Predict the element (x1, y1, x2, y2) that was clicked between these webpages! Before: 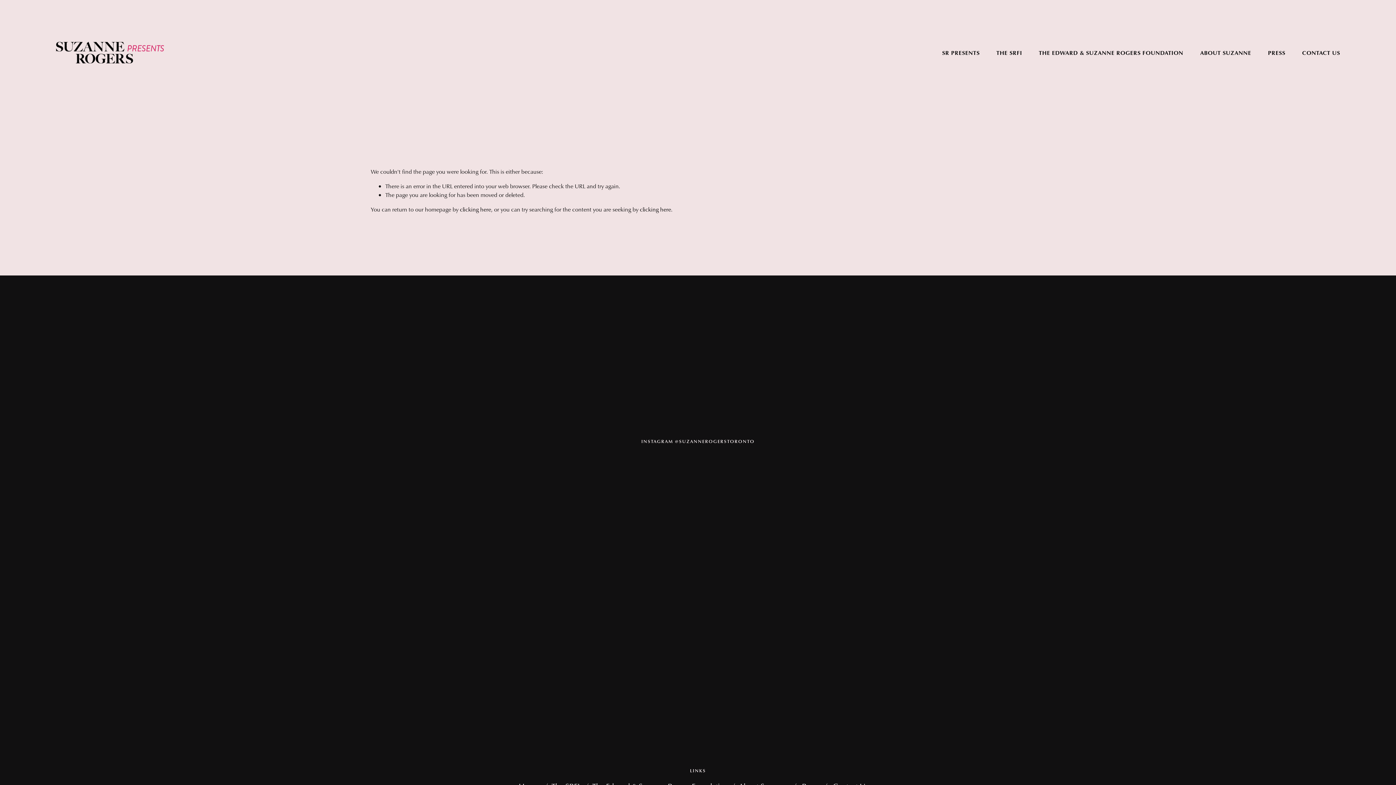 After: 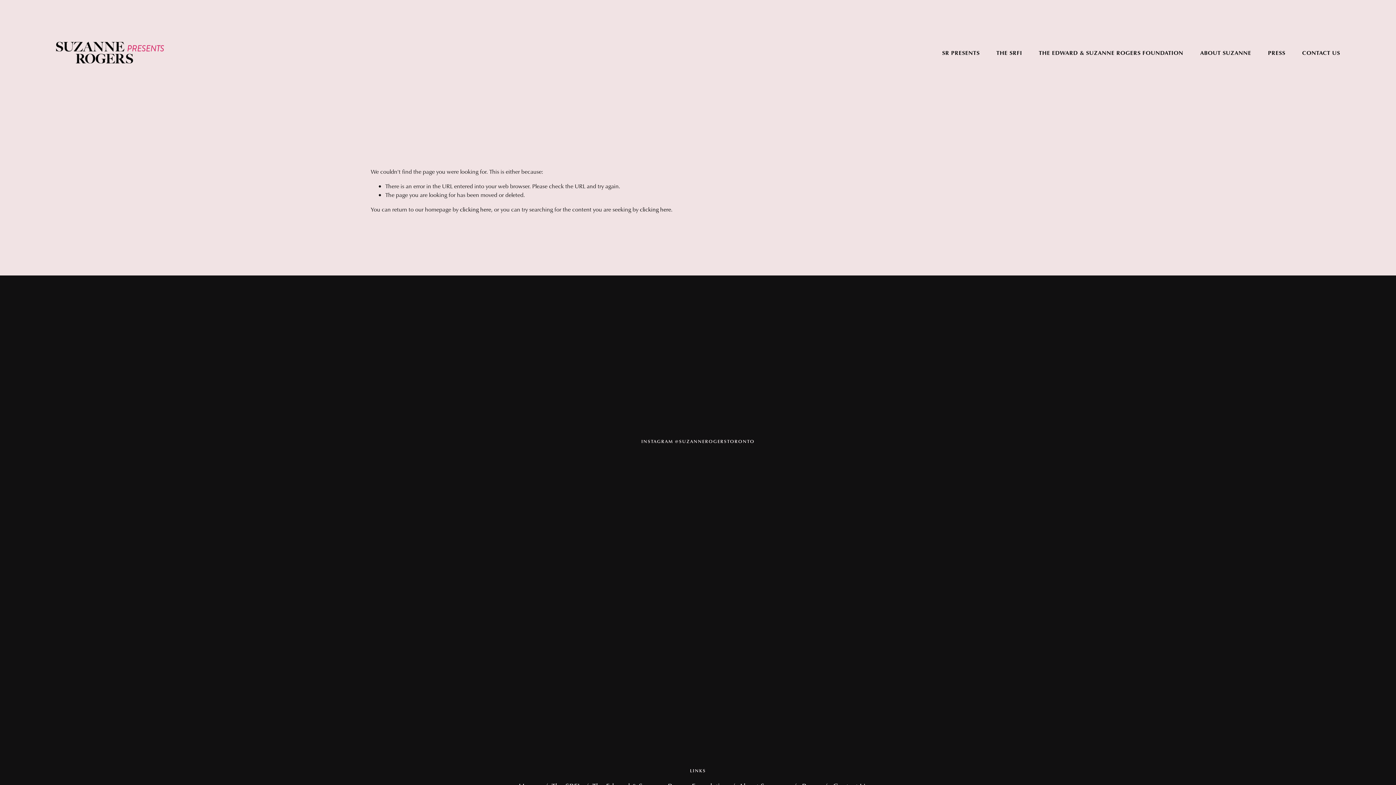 Action: bbox: (698, 458, 799, 593)